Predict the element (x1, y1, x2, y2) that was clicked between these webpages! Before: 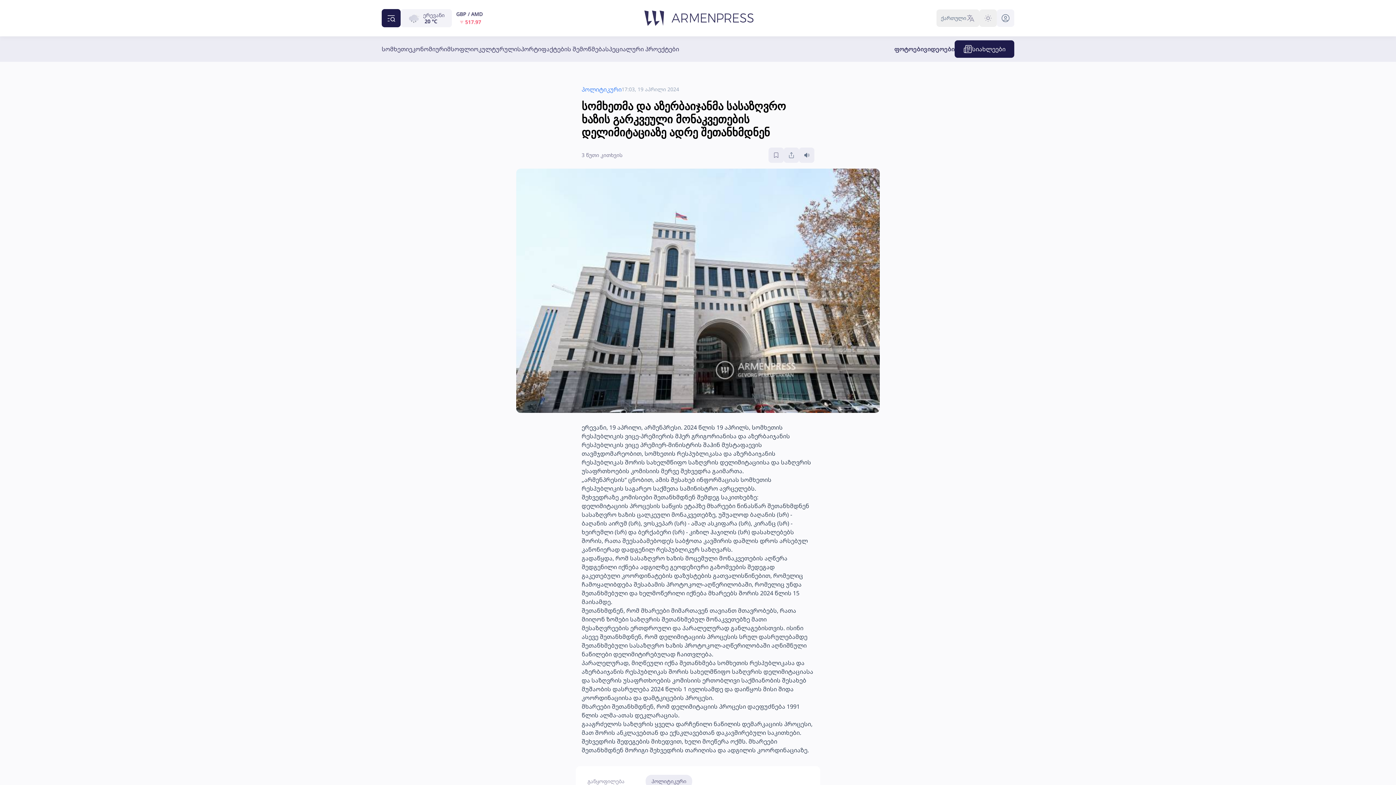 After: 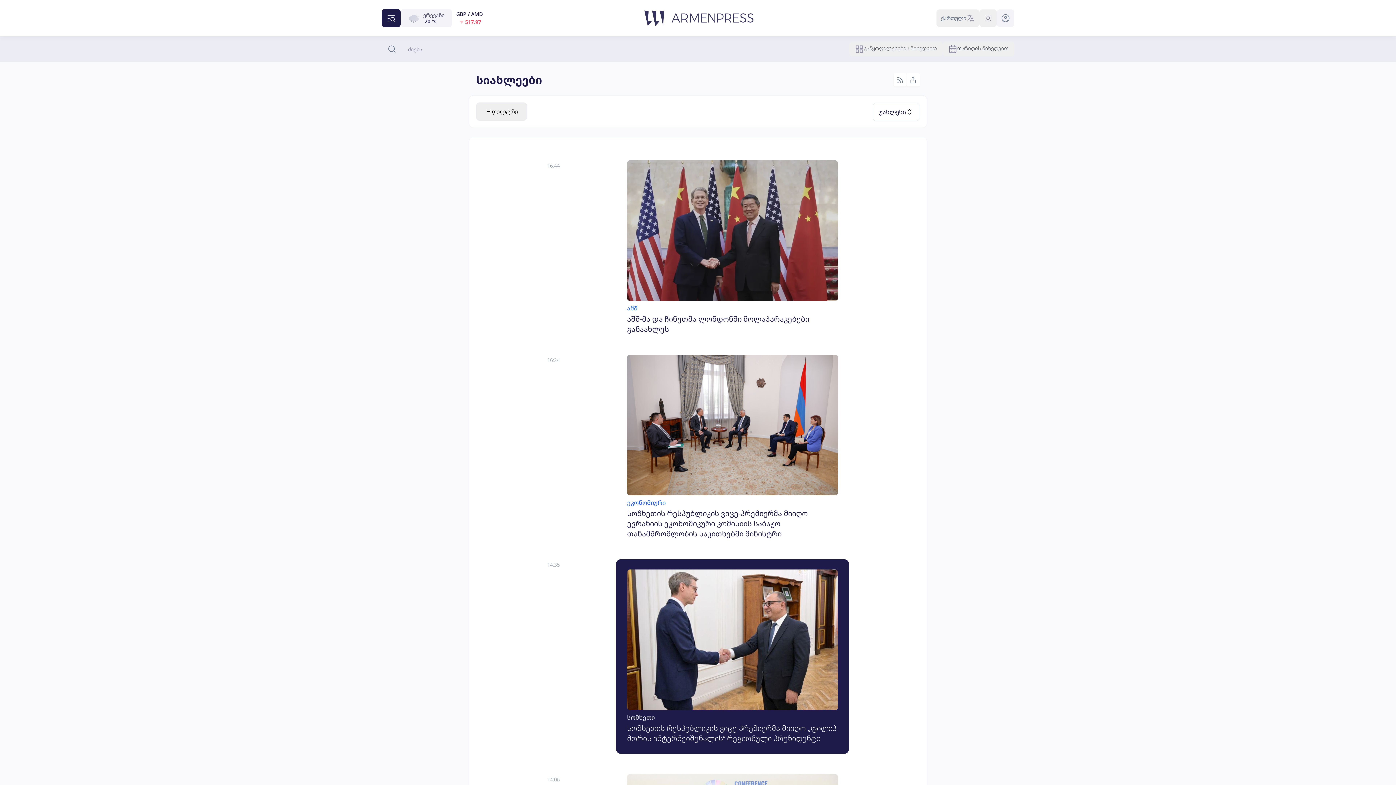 Action: bbox: (954, 40, 1014, 57) label: სიახლეები